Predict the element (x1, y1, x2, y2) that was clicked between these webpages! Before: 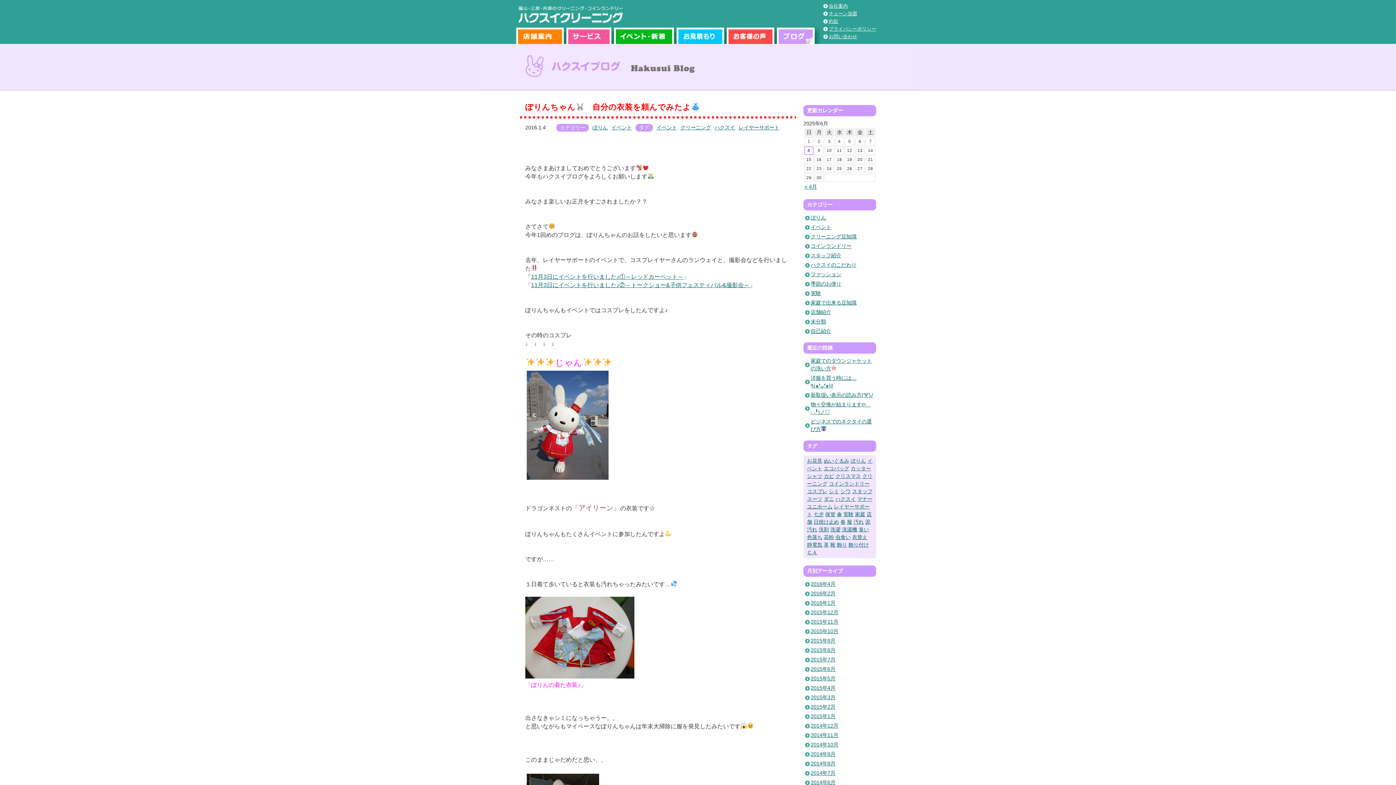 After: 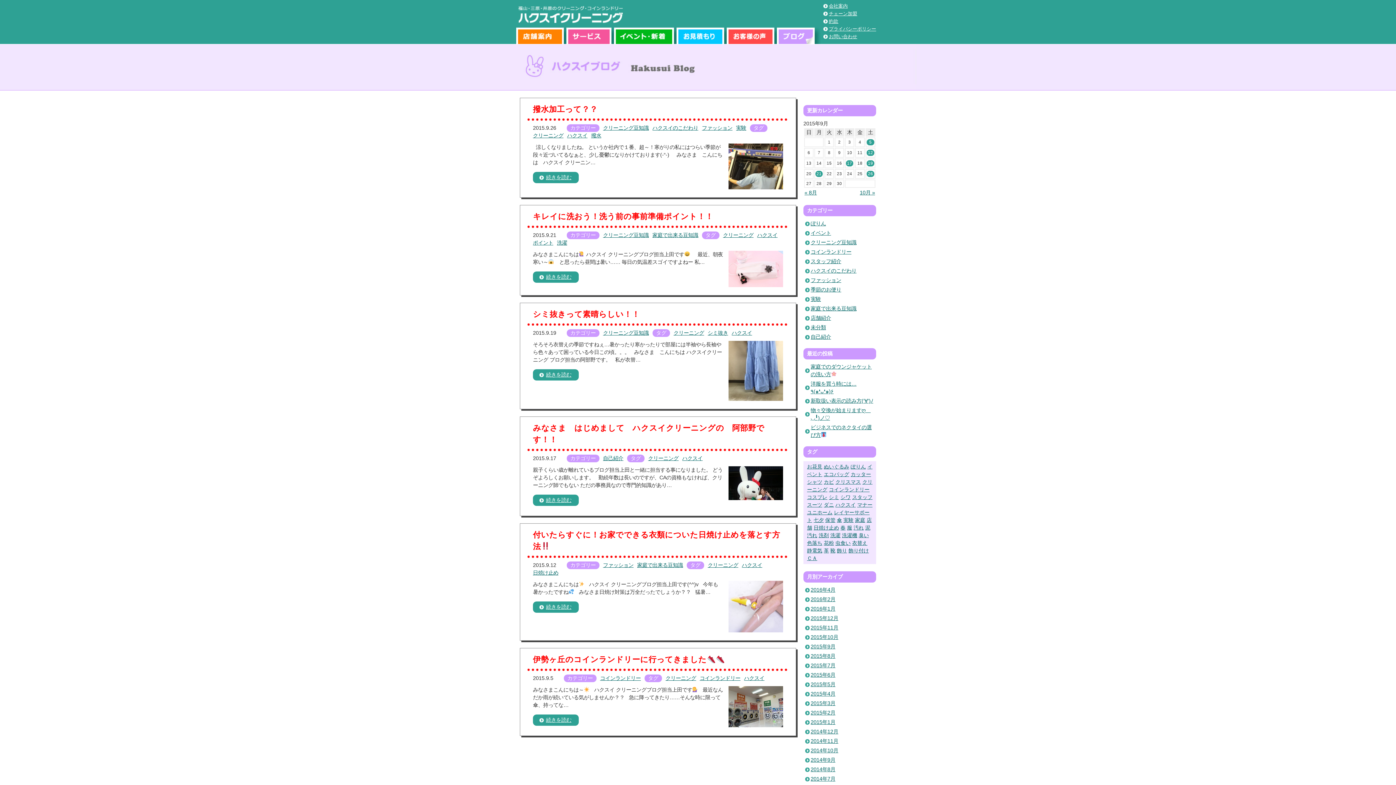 Action: bbox: (810, 638, 835, 644) label: 2015年9月